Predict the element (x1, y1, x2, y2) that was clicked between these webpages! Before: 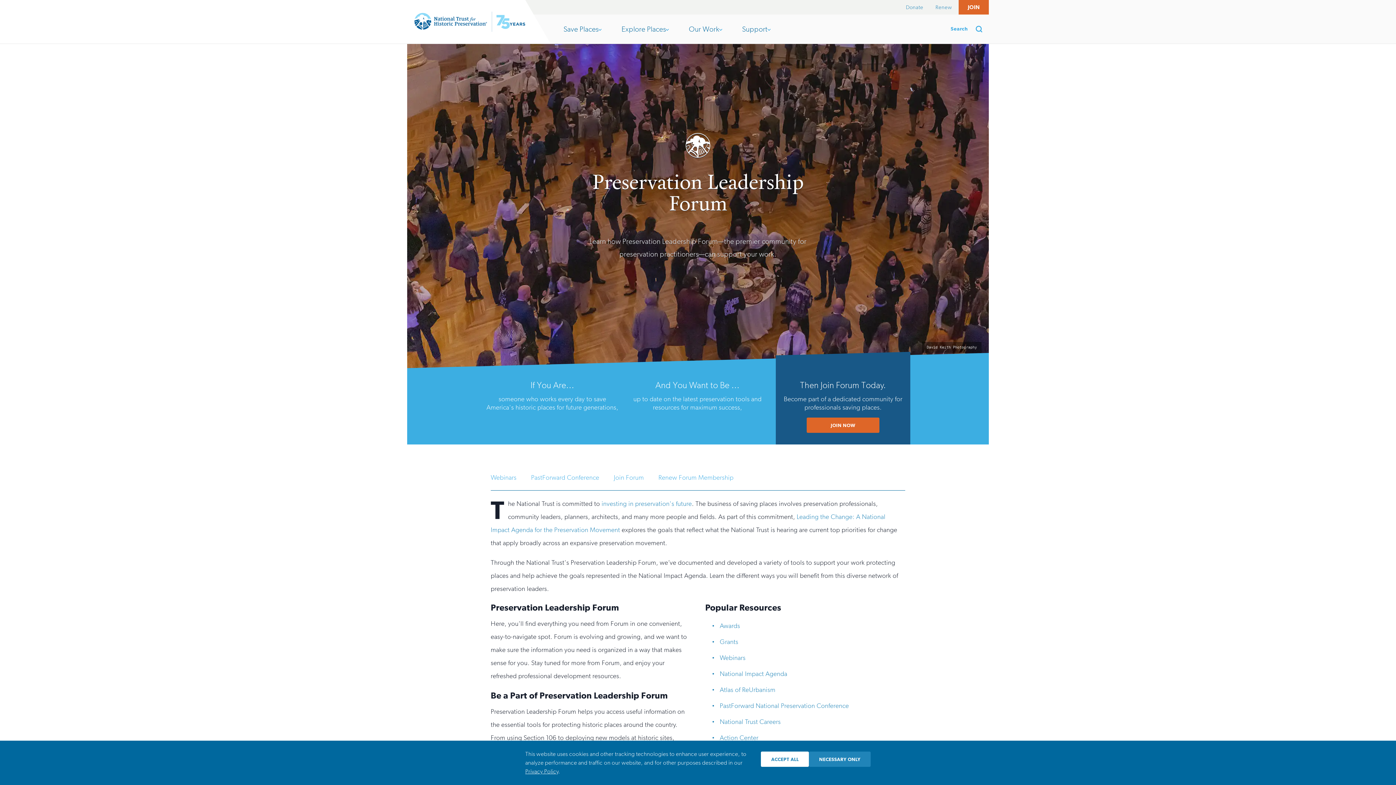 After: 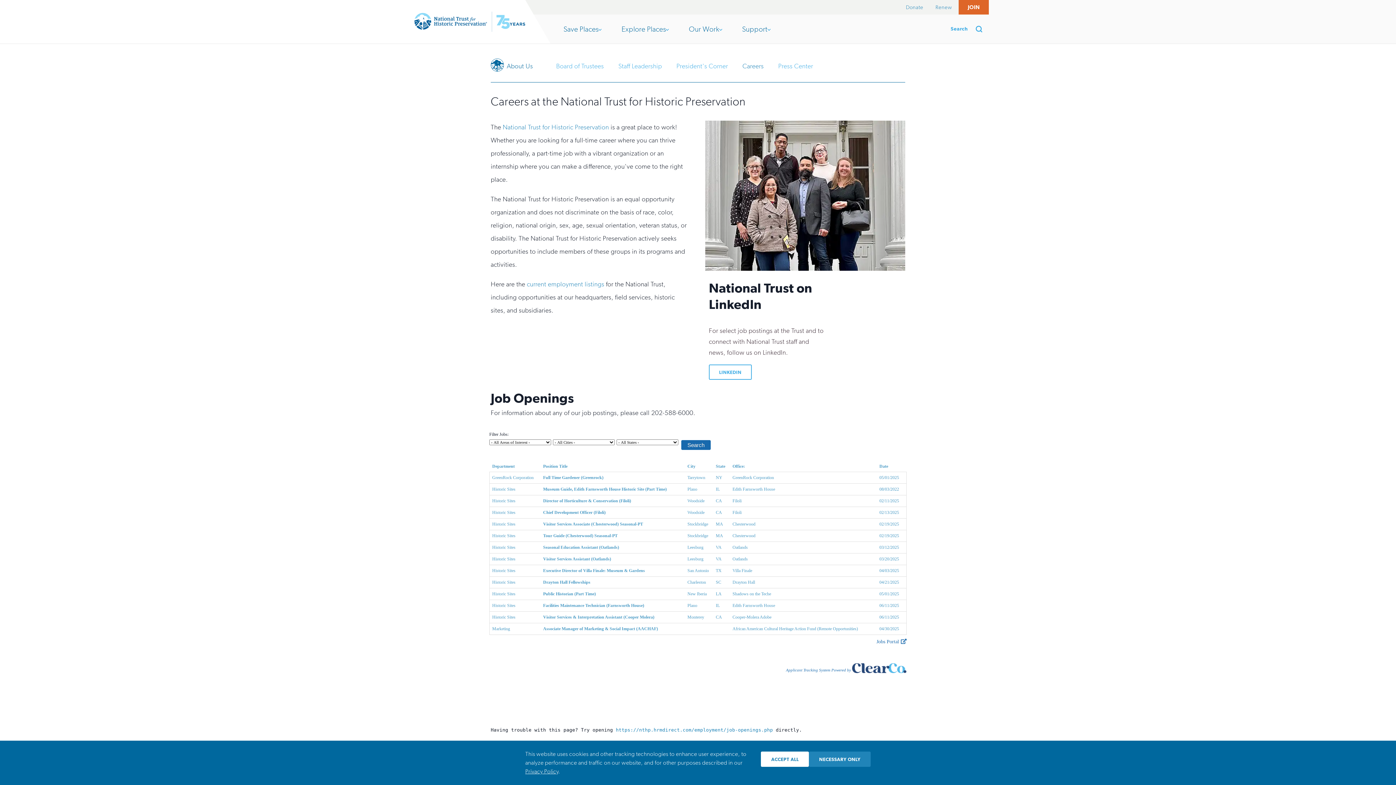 Action: label: National Trust Careers bbox: (720, 718, 780, 726)